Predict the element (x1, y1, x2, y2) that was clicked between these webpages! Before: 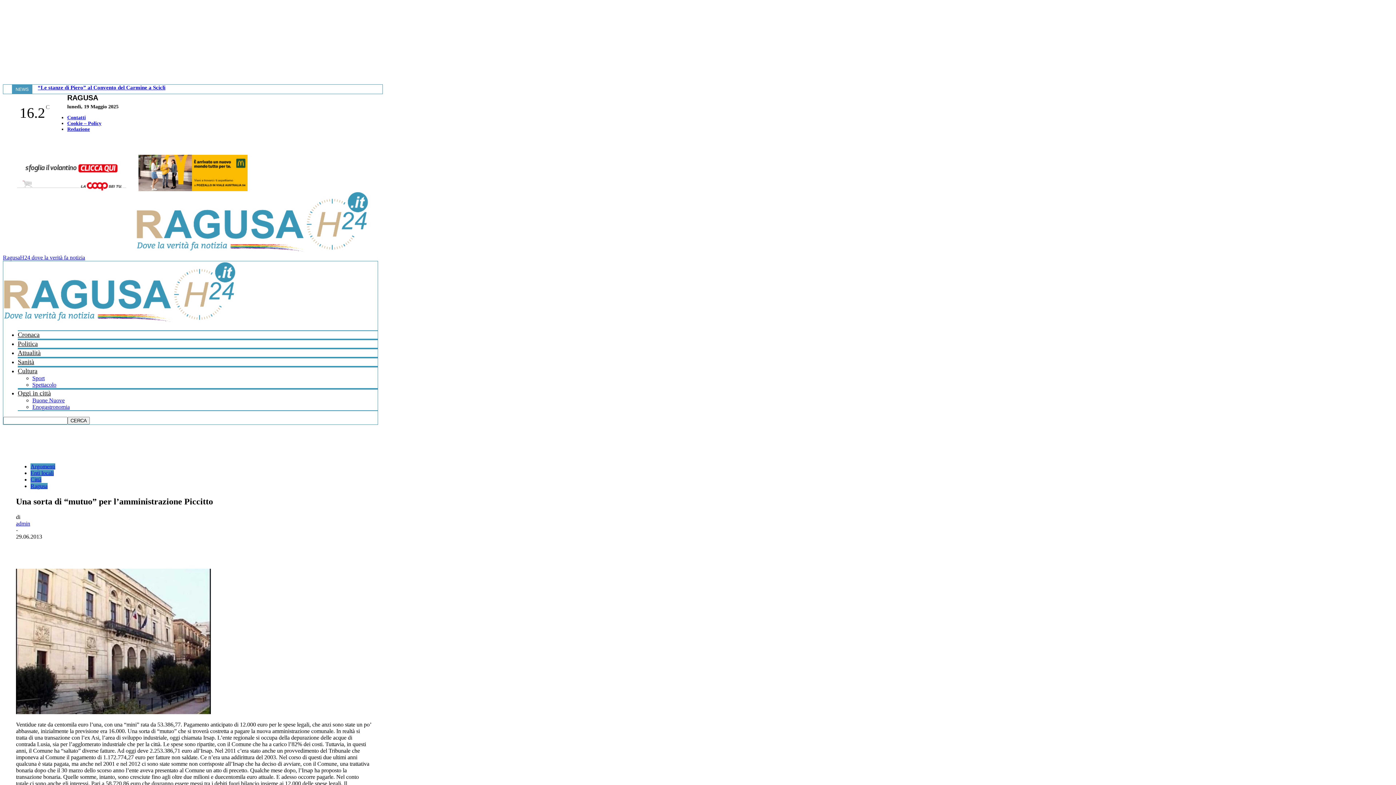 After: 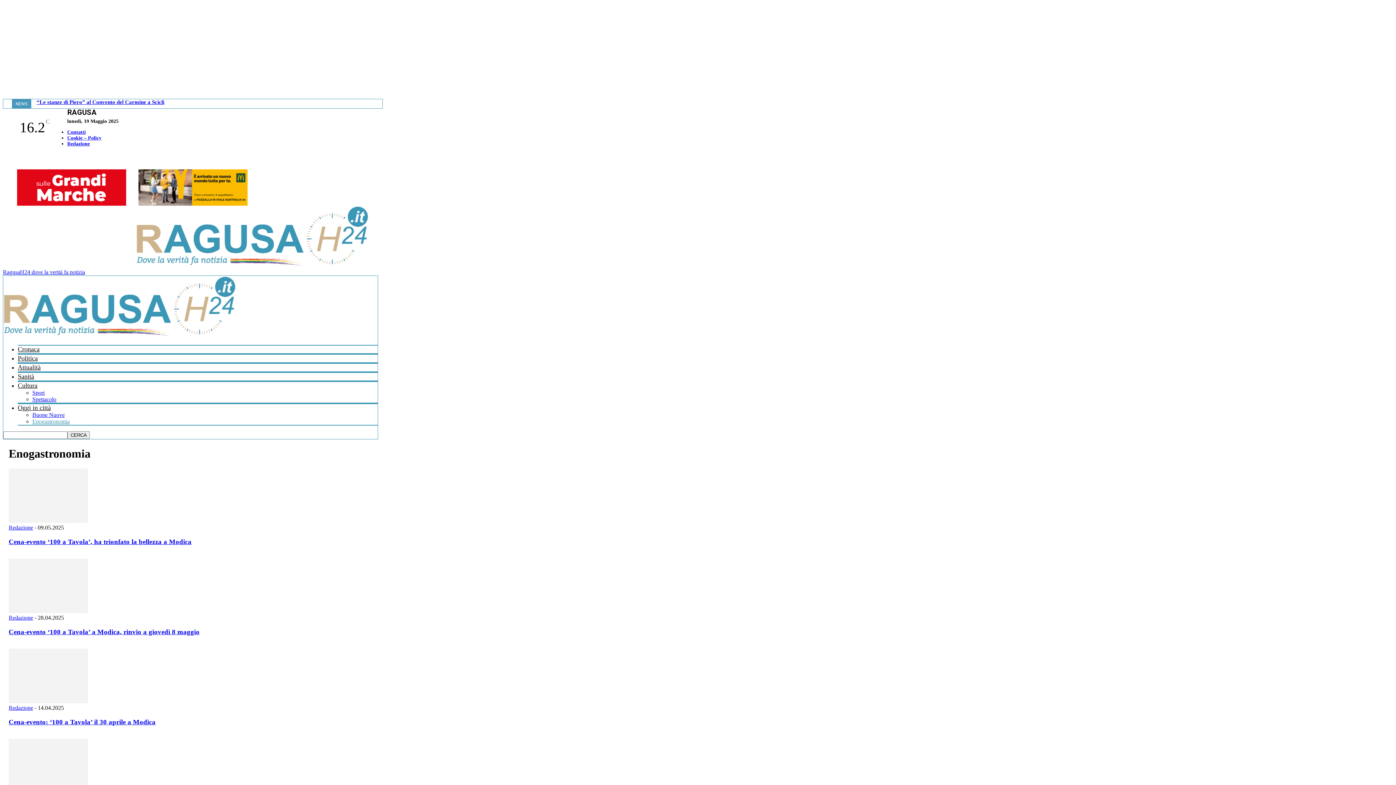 Action: bbox: (32, 404, 69, 410) label: Enogastronomia